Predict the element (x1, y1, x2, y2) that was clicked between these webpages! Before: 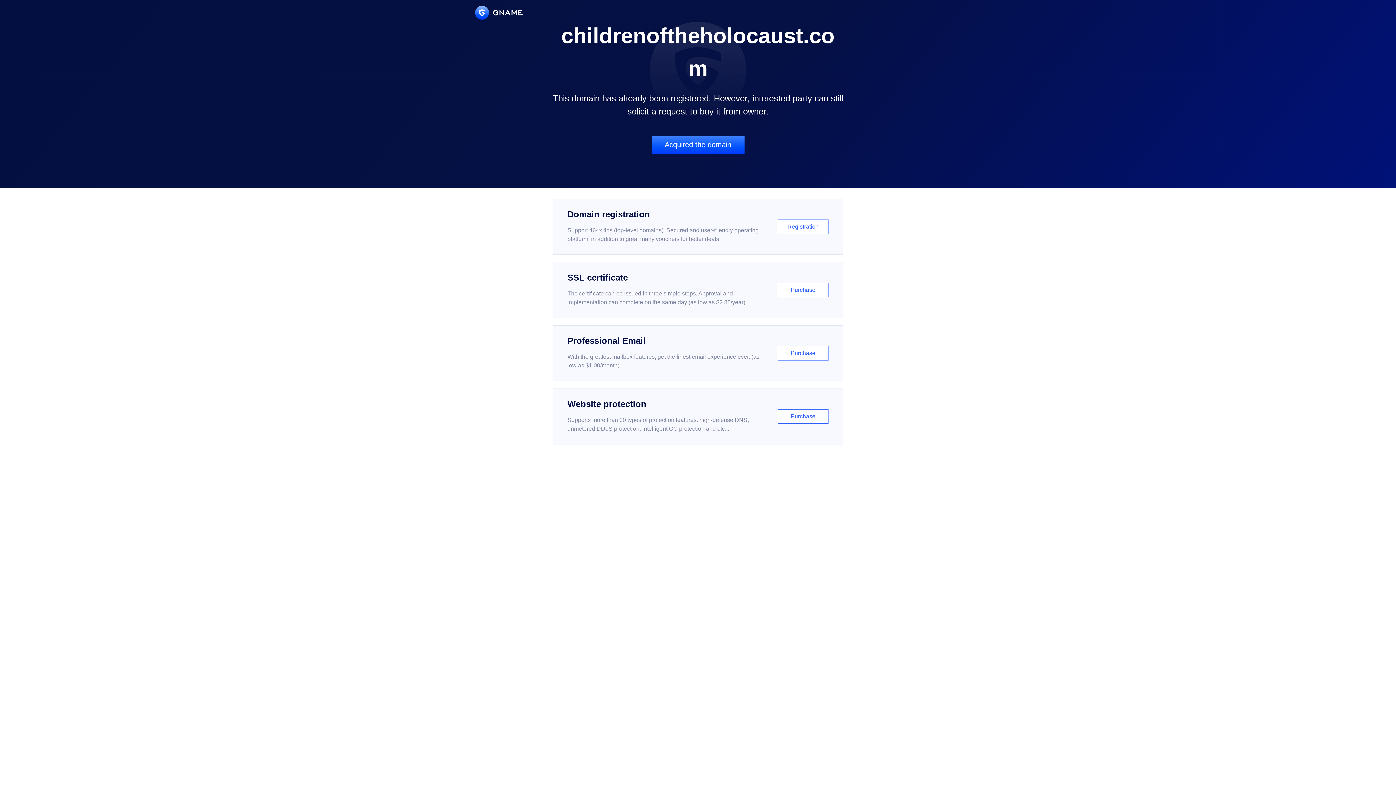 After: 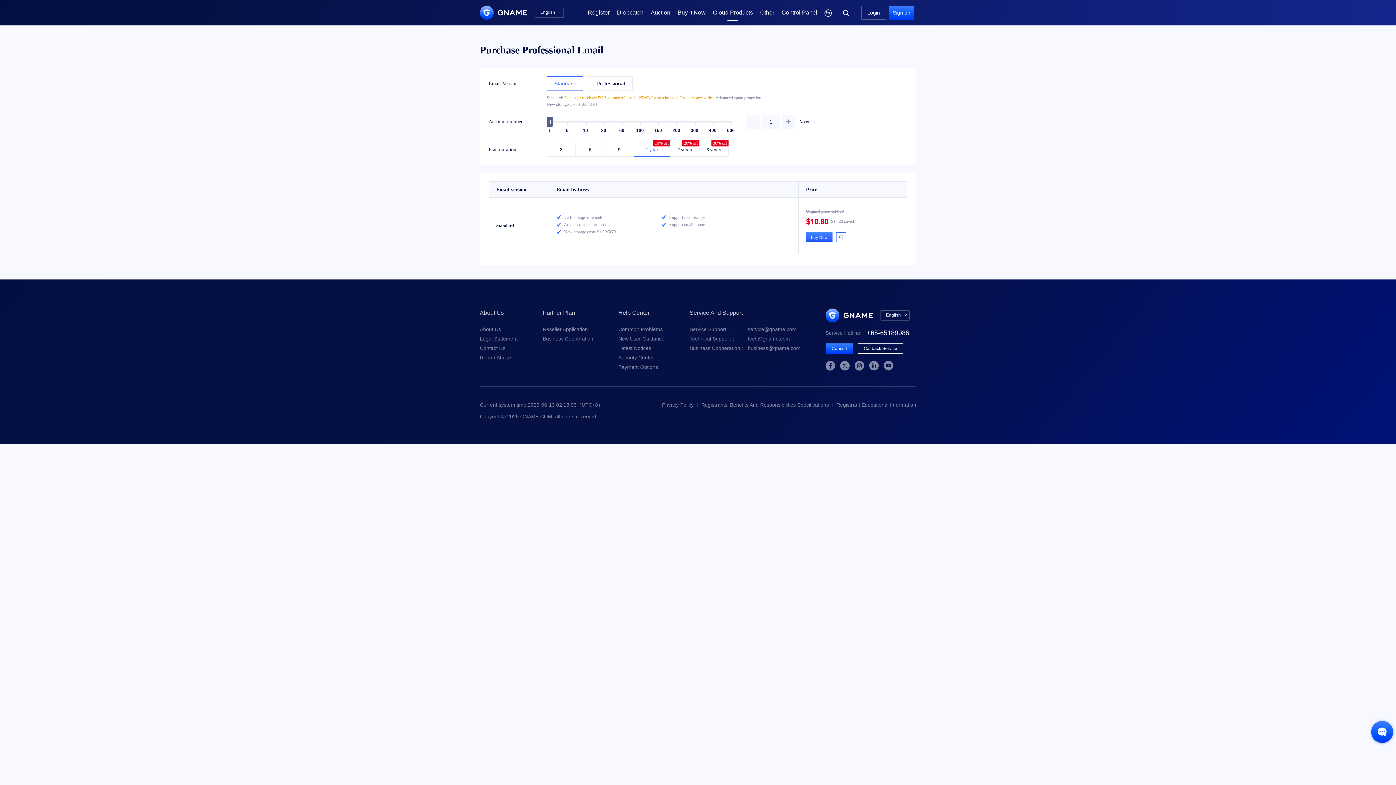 Action: label: Professional Email

With the greatest mailbox features, get the finest email experience ever. (as low as $1.00/month)

Purchase bbox: (552, 325, 843, 381)